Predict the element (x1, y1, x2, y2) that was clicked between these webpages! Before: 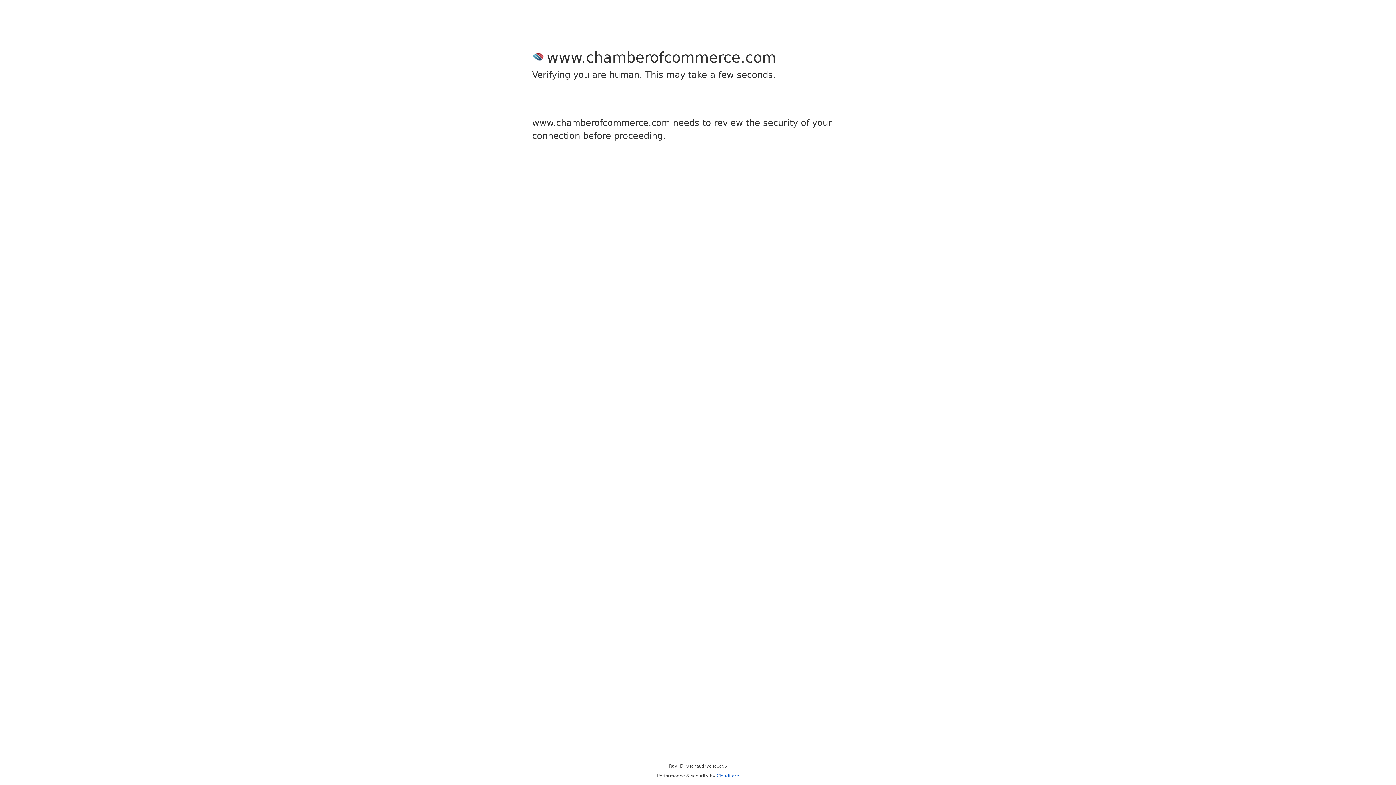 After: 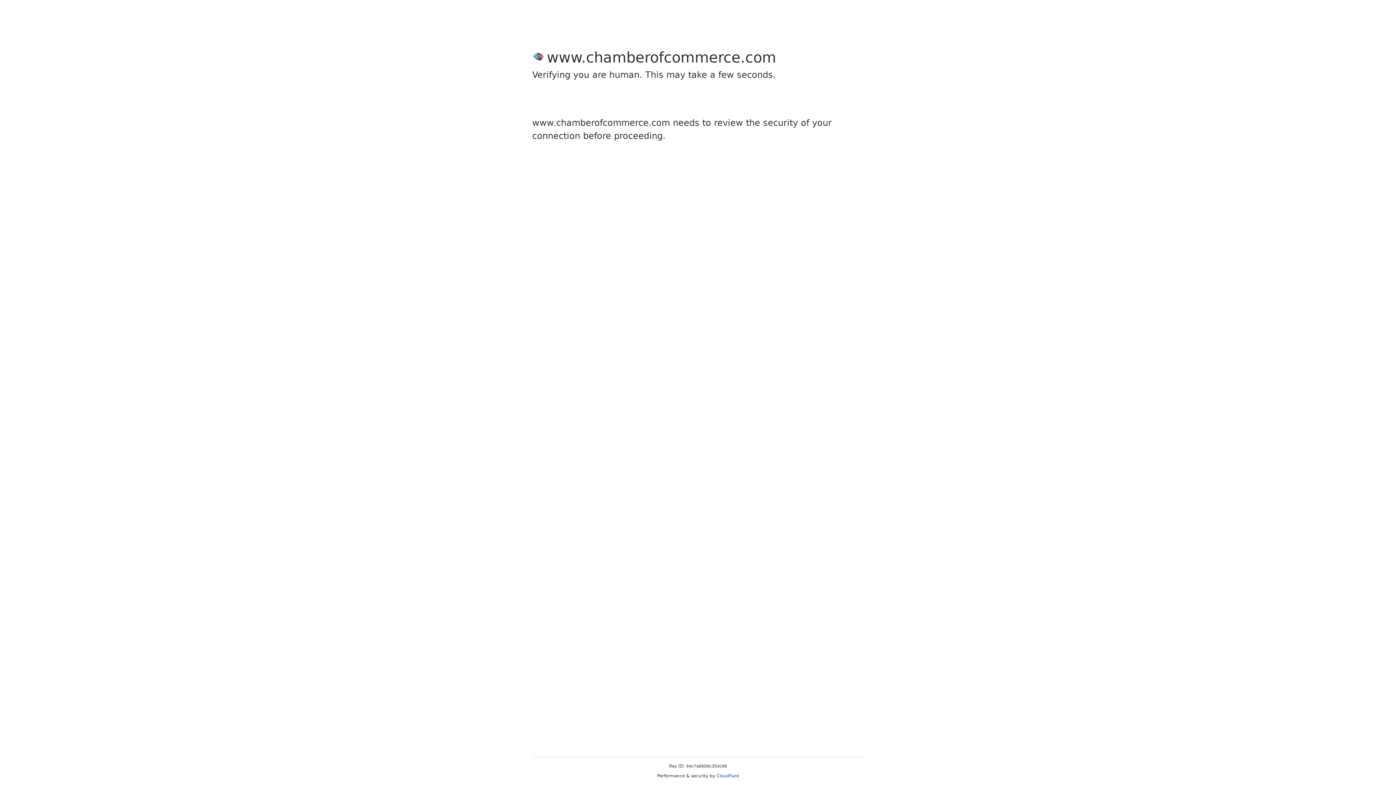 Action: bbox: (716, 773, 739, 778) label: Cloudflare